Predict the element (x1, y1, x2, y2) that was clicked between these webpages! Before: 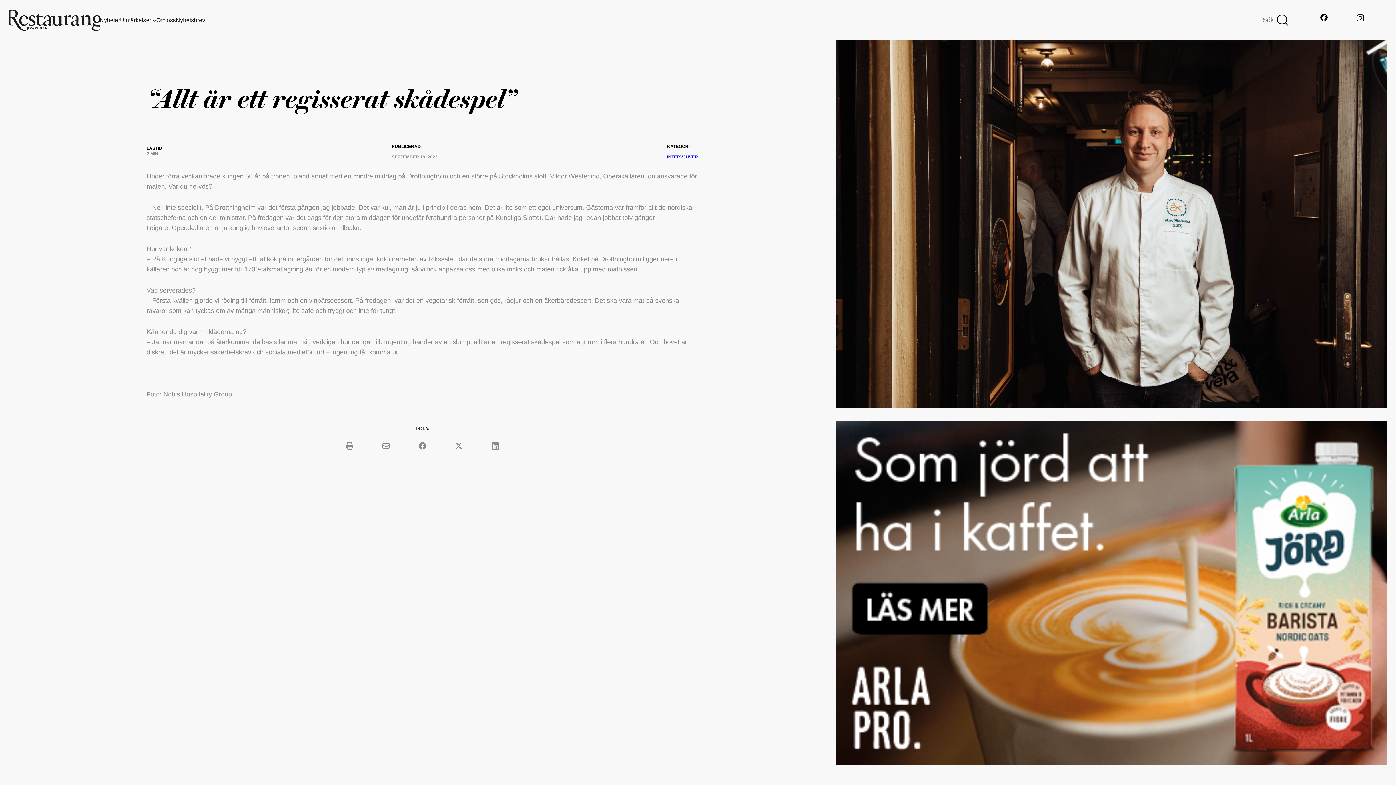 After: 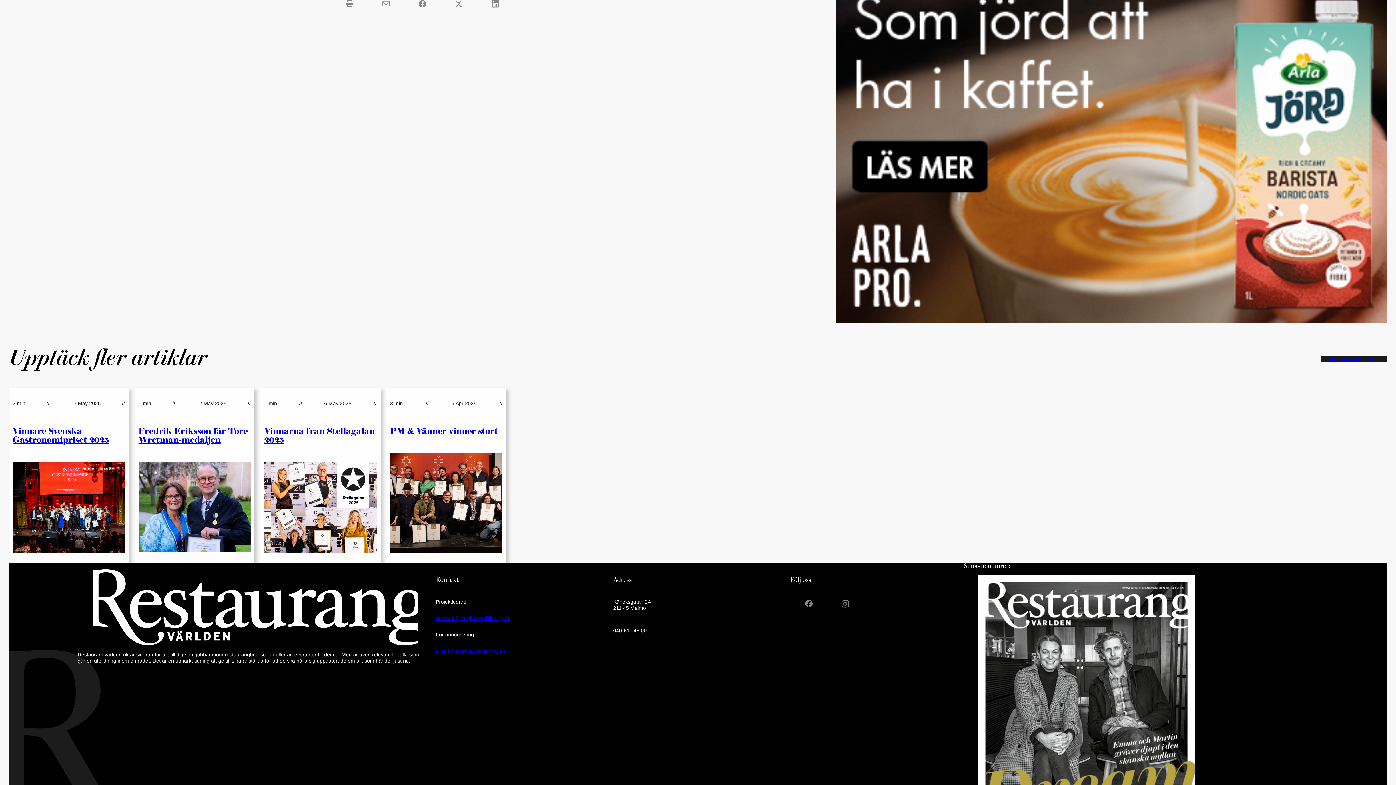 Action: bbox: (418, 442, 426, 449)